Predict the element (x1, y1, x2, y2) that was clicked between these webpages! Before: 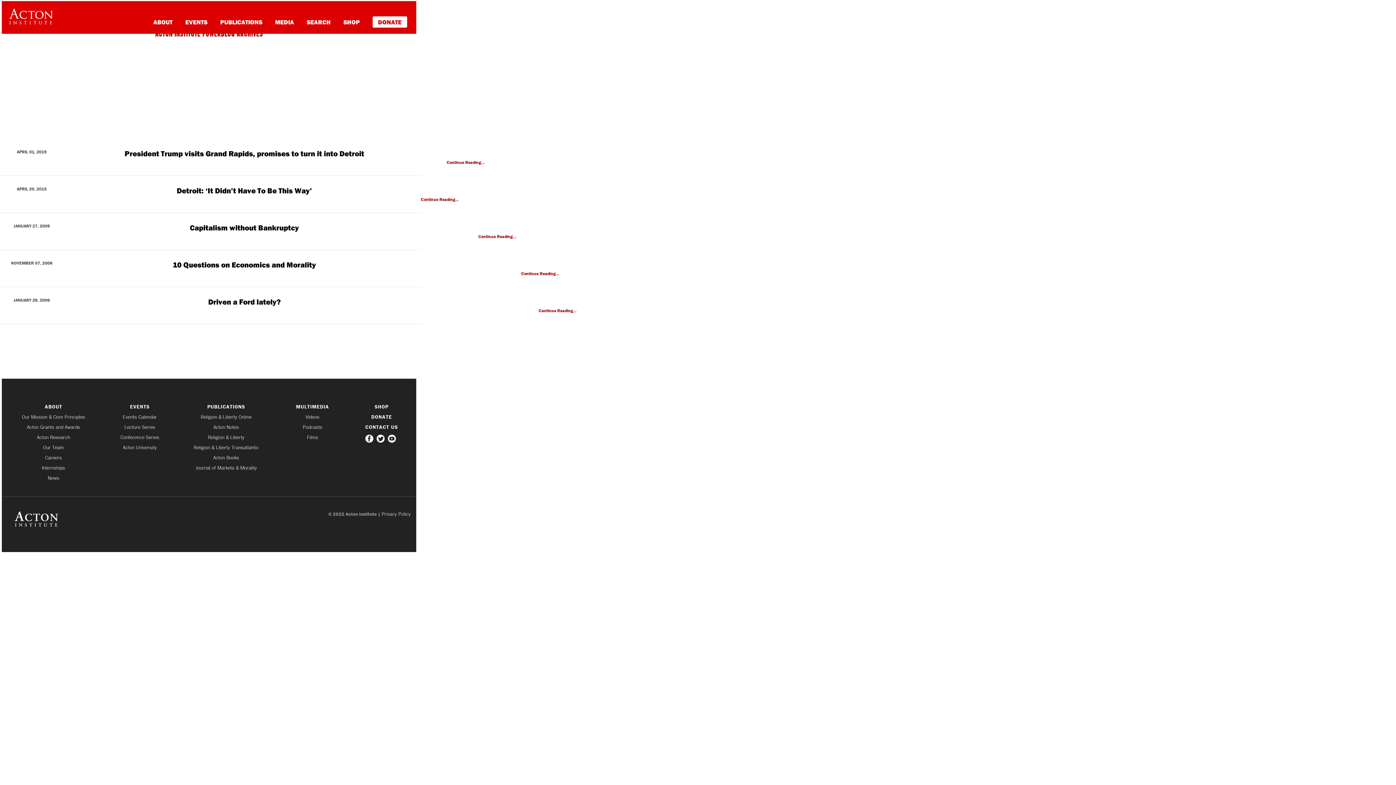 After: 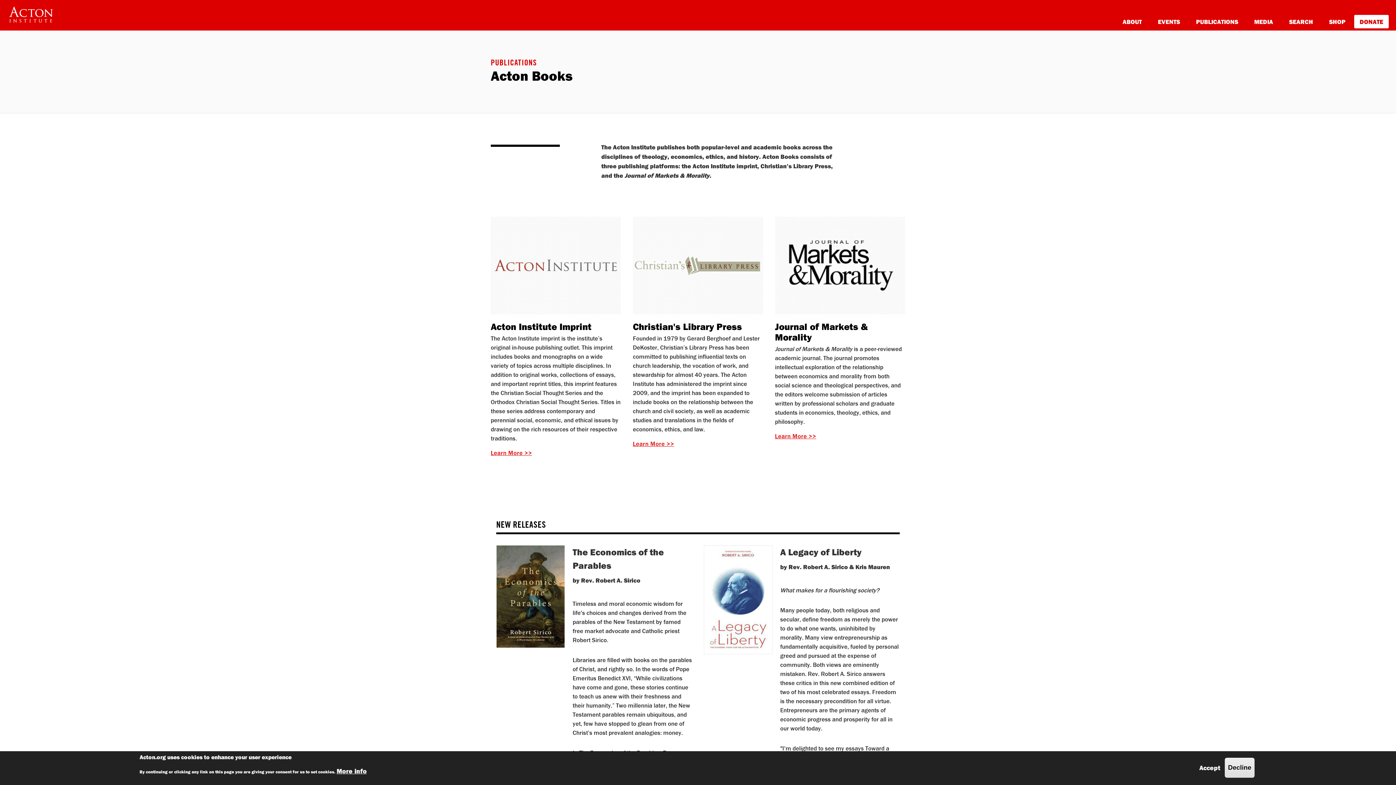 Action: bbox: (179, 455, 272, 460) label: Acton Books